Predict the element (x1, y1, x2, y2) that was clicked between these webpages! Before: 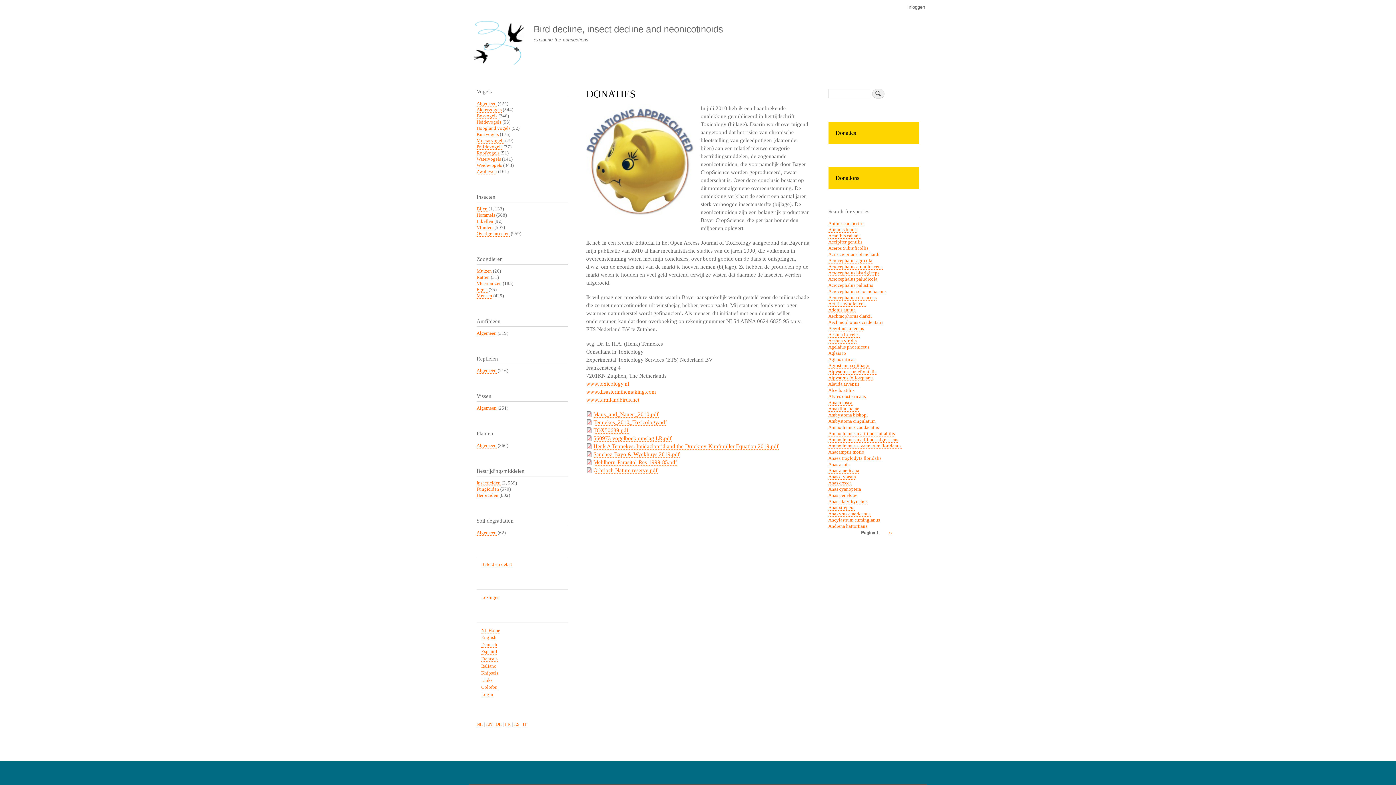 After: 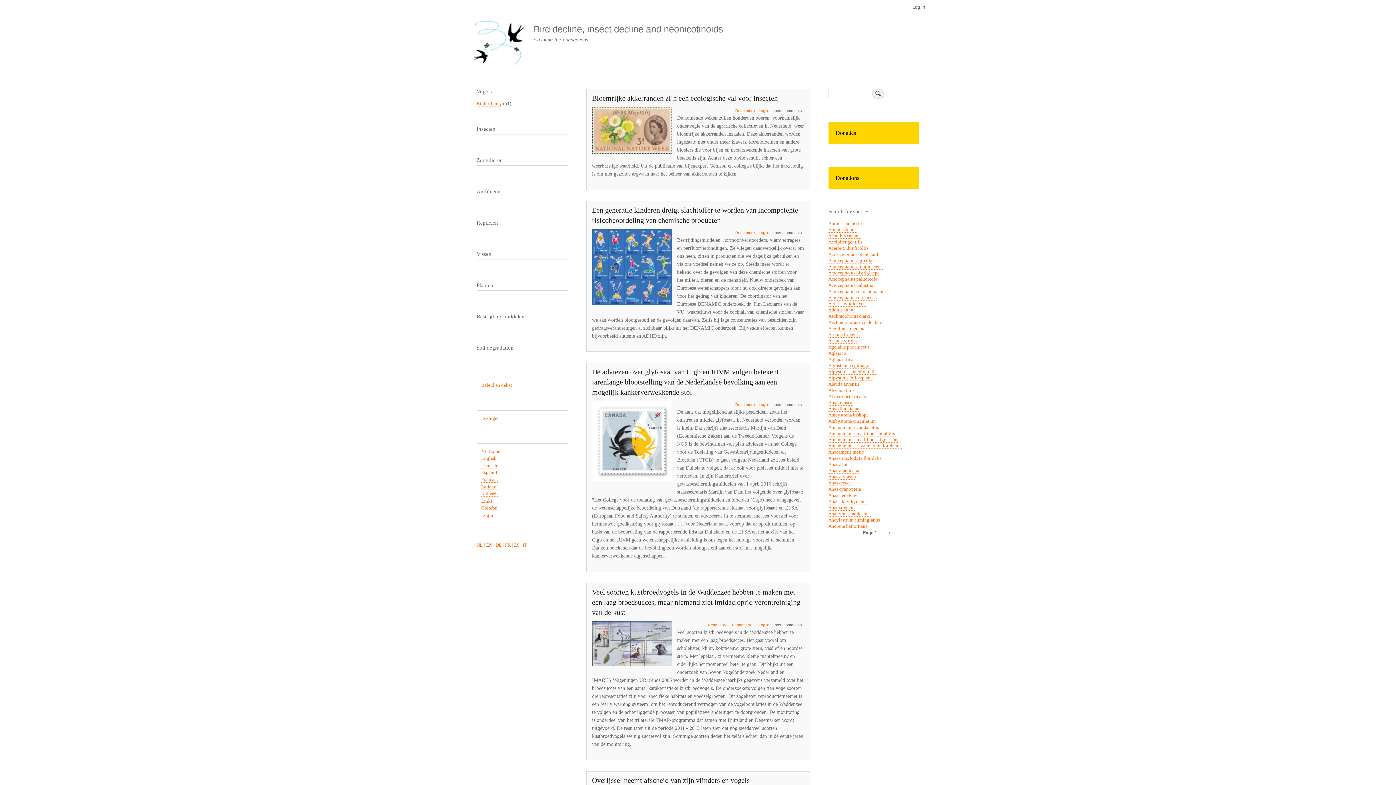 Action: label: DE bbox: (495, 722, 501, 727)